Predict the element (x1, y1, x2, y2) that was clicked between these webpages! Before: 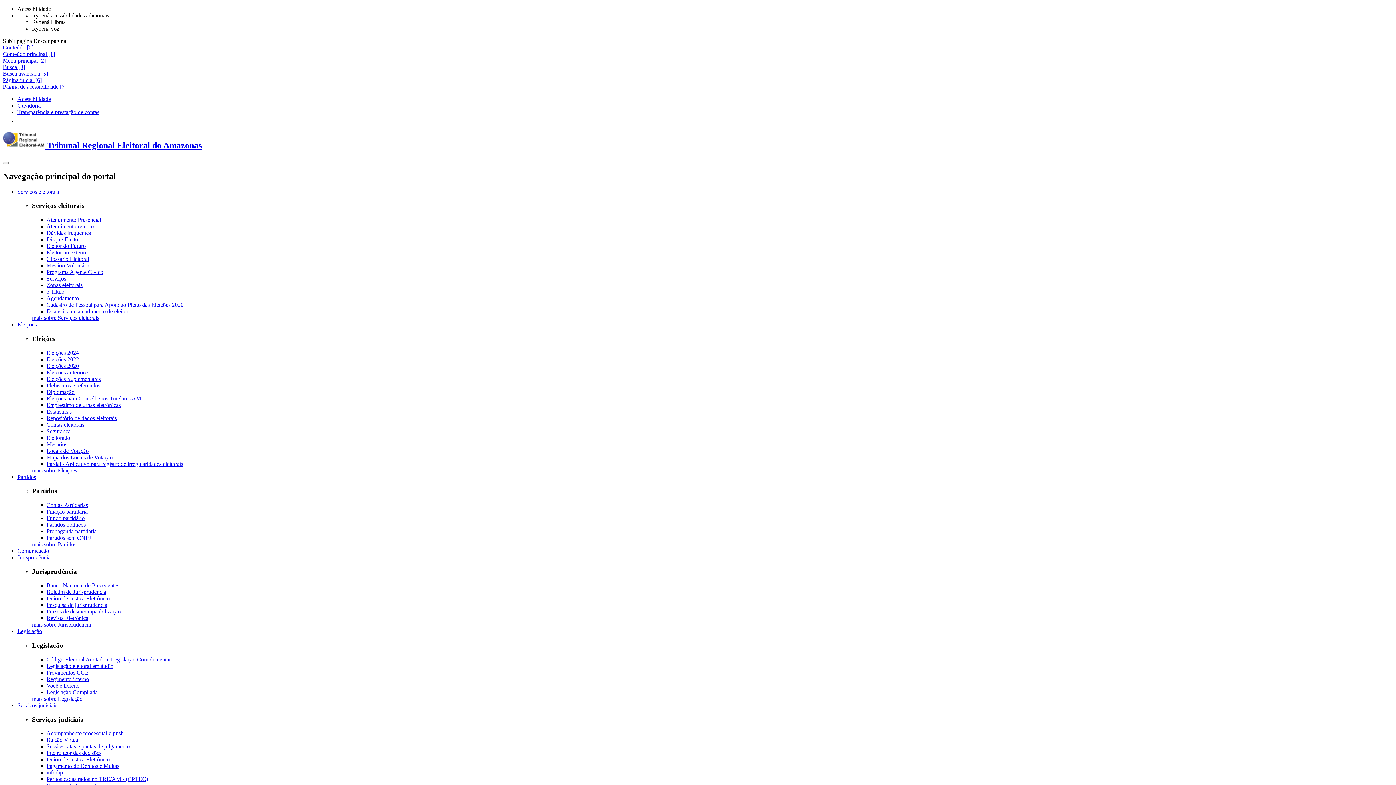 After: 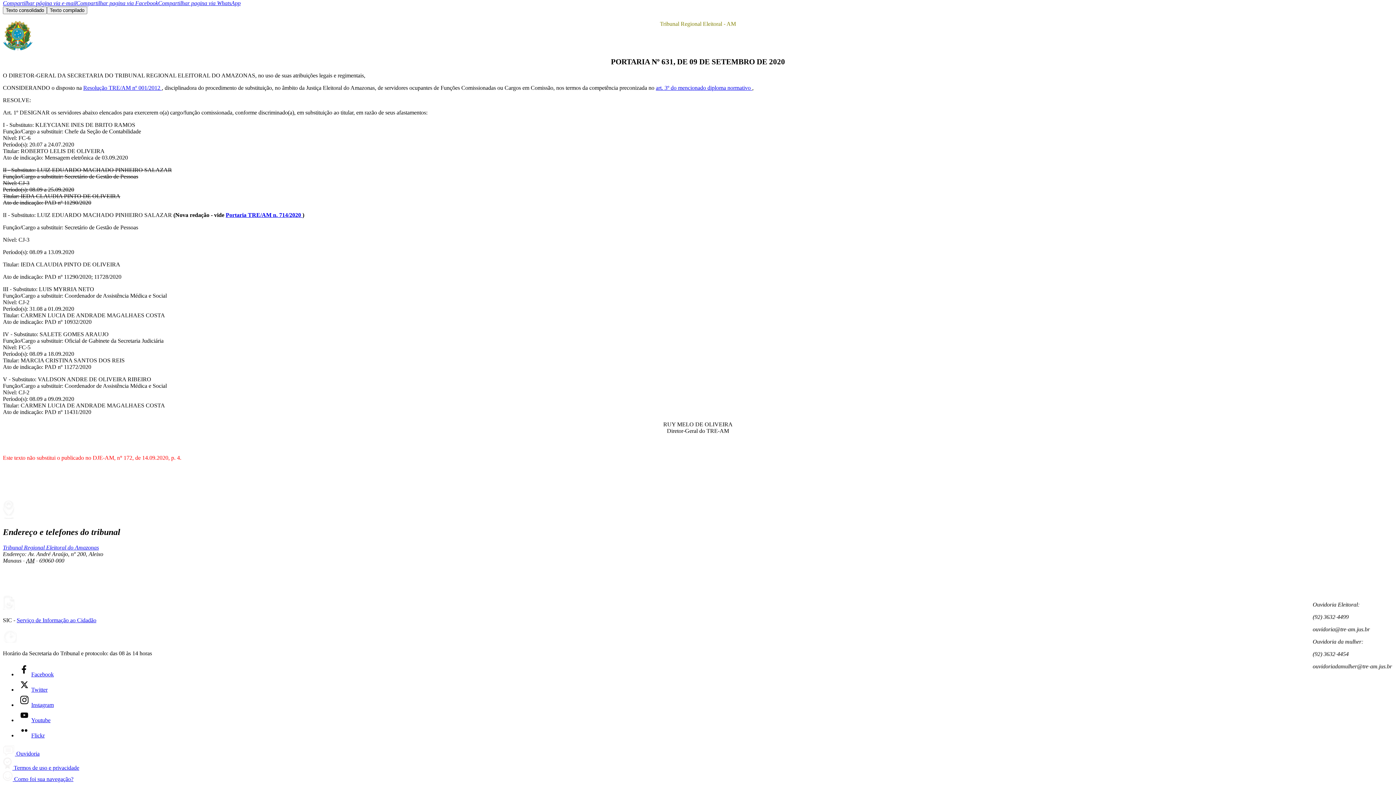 Action: bbox: (2, 44, 33, 50) label: Conteúdo [0]